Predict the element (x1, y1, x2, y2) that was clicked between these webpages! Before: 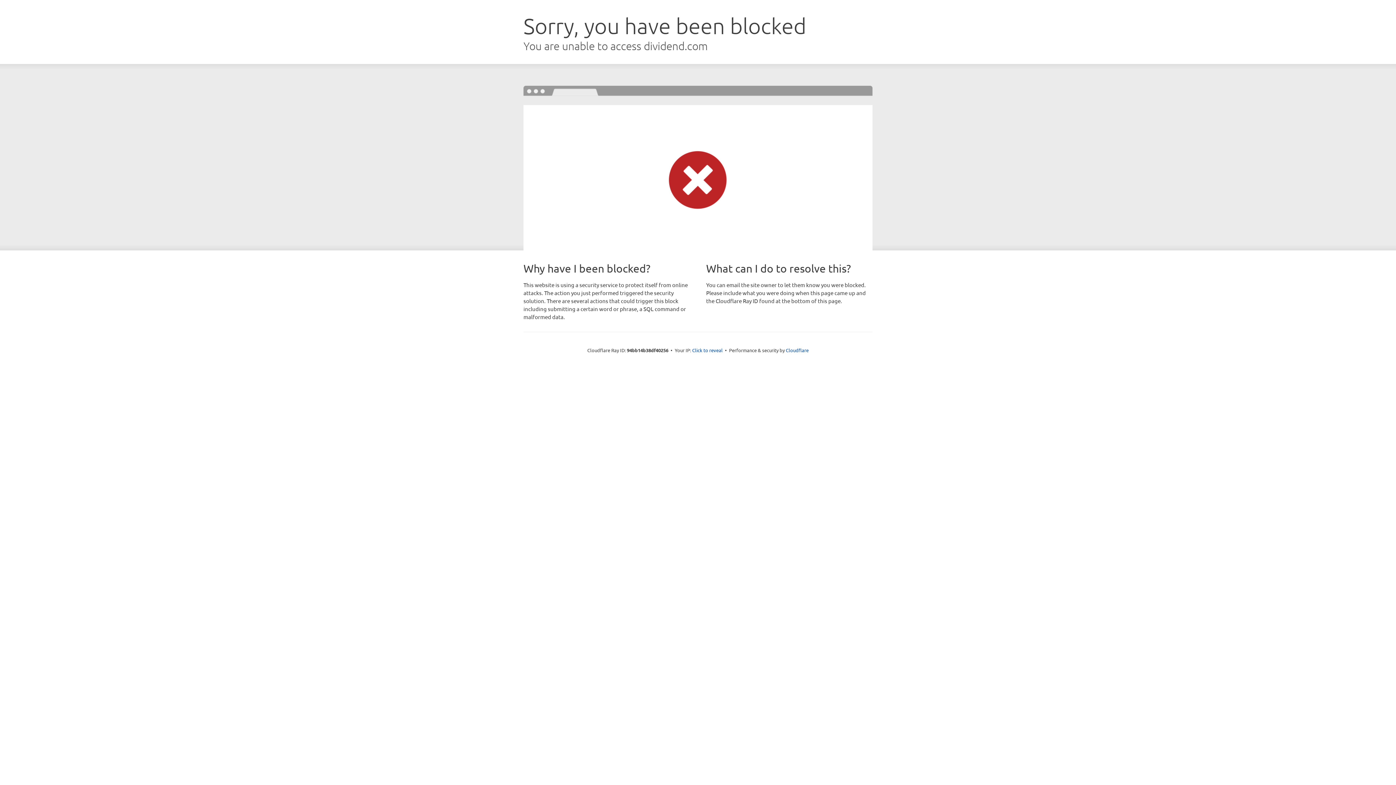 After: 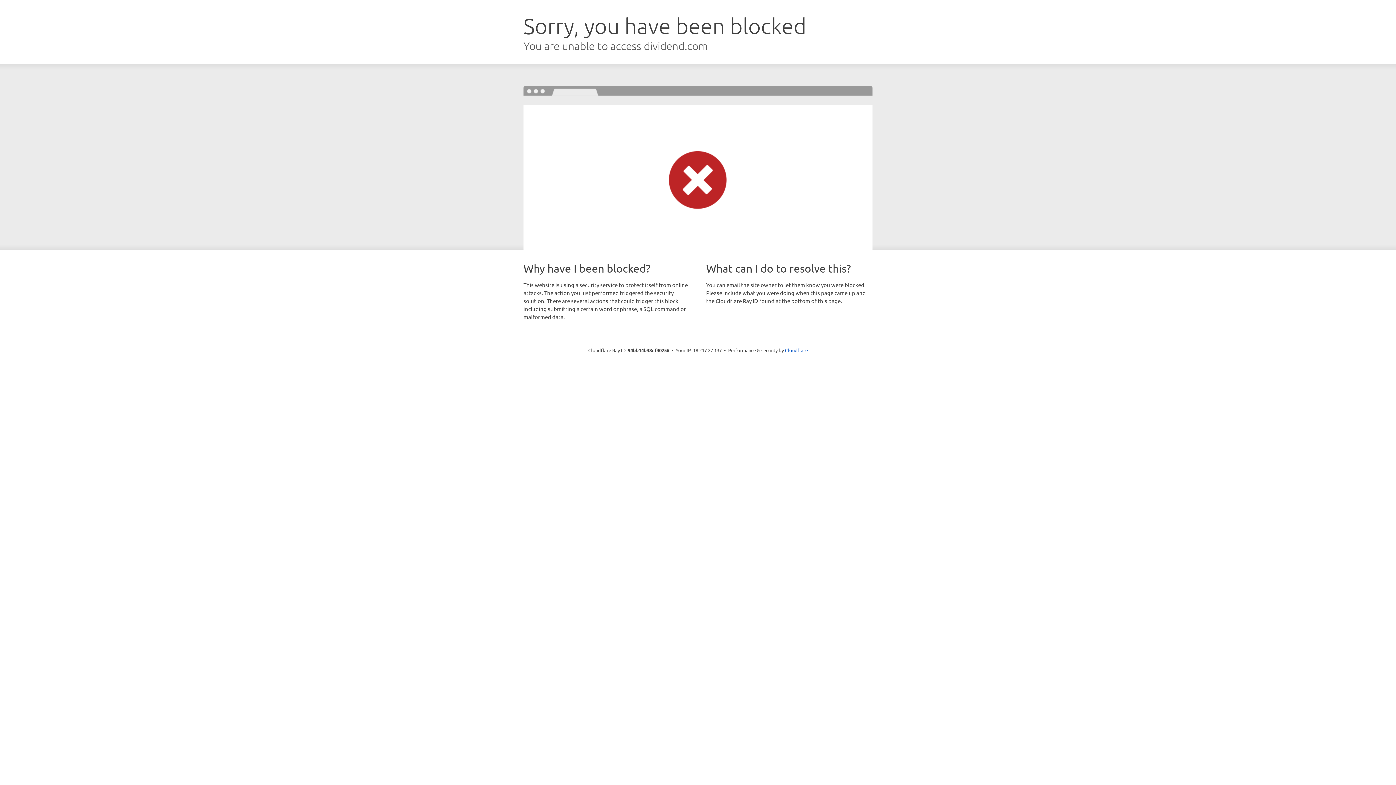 Action: bbox: (692, 346, 722, 353) label: Click to reveal